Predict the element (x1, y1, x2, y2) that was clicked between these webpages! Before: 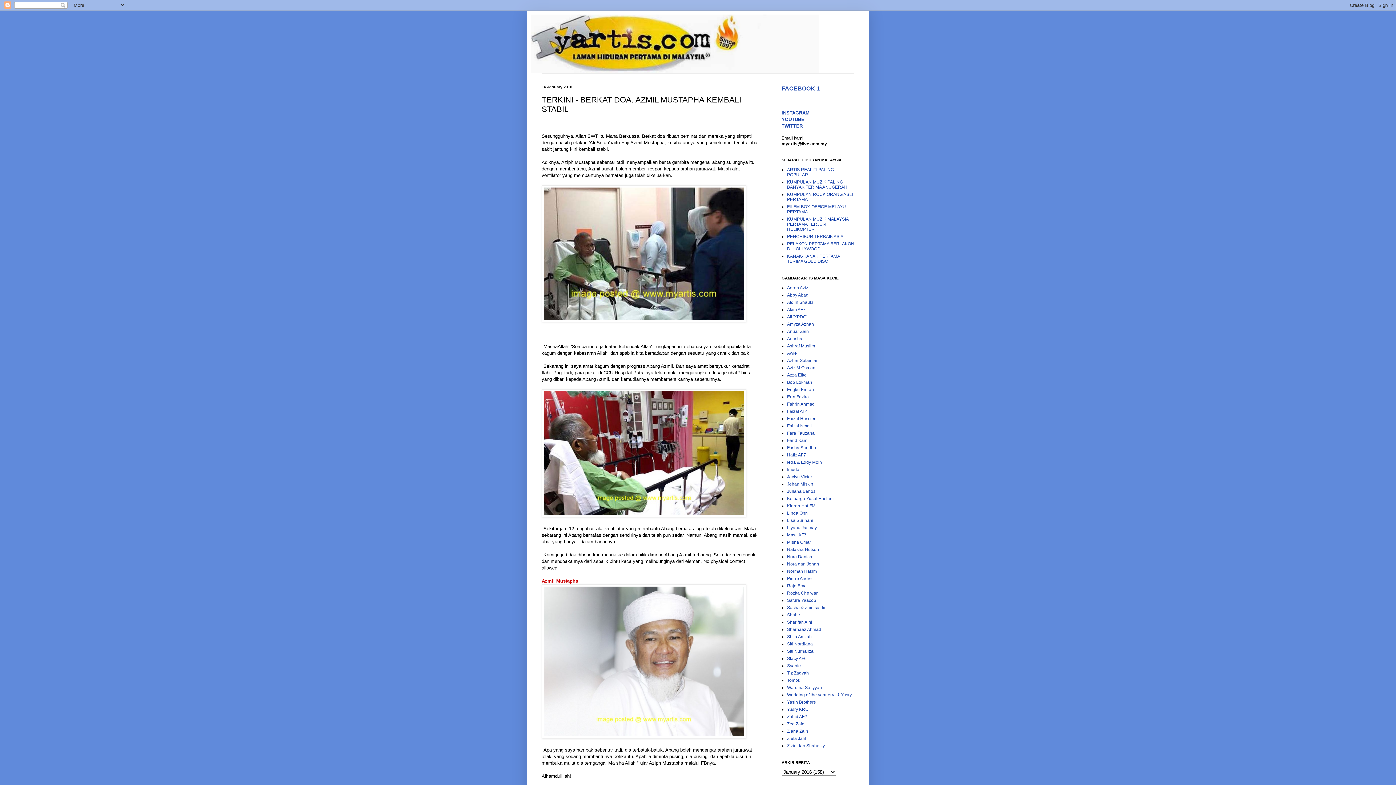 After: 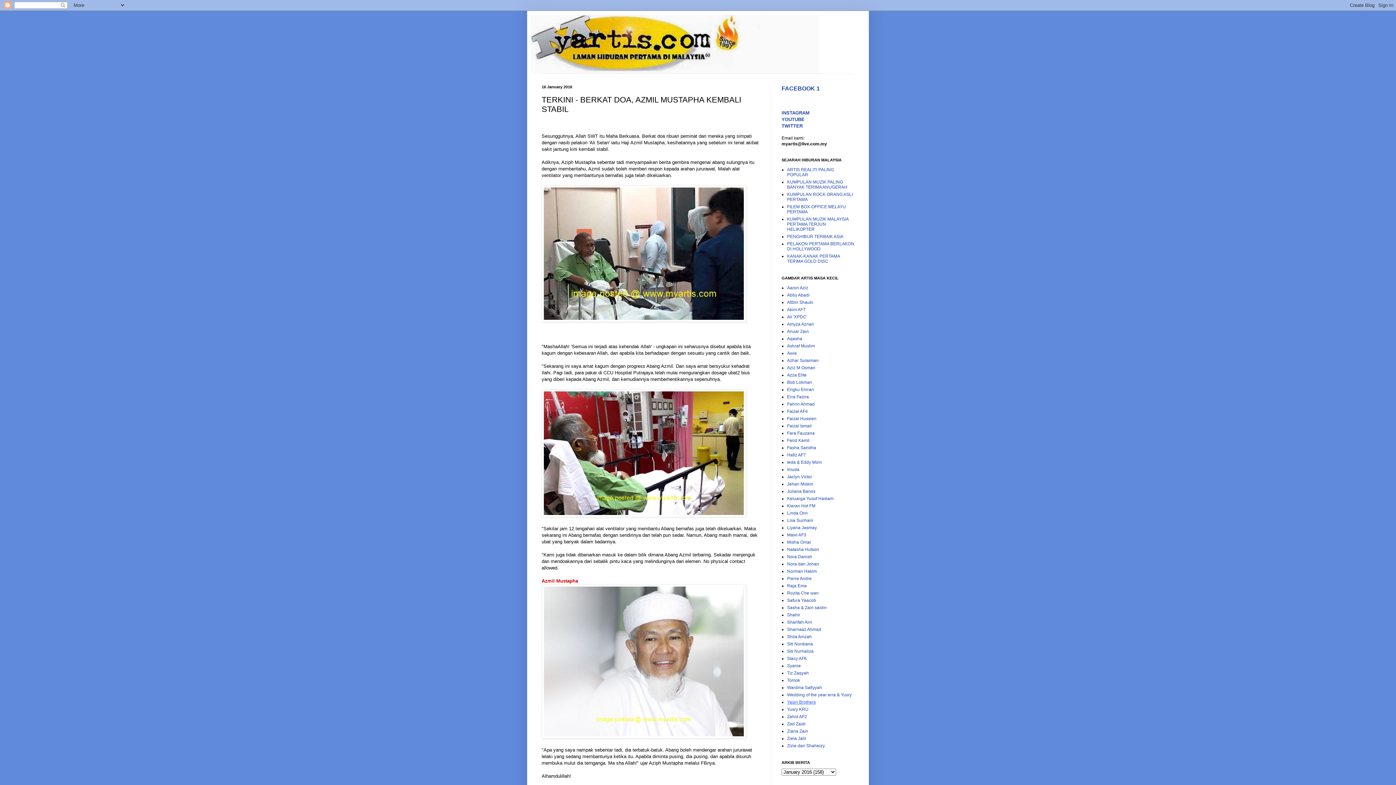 Action: bbox: (787, 700, 816, 705) label: Yasin Brothers